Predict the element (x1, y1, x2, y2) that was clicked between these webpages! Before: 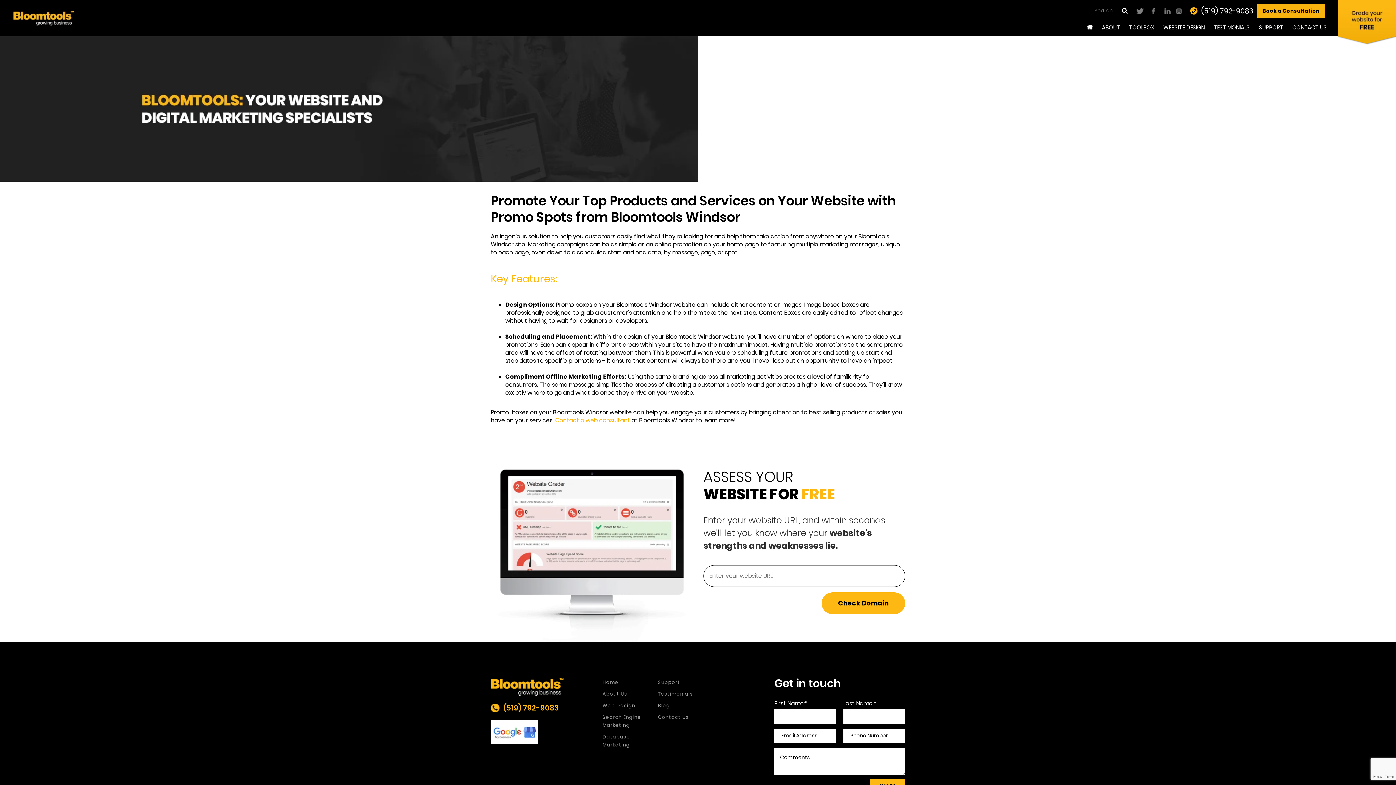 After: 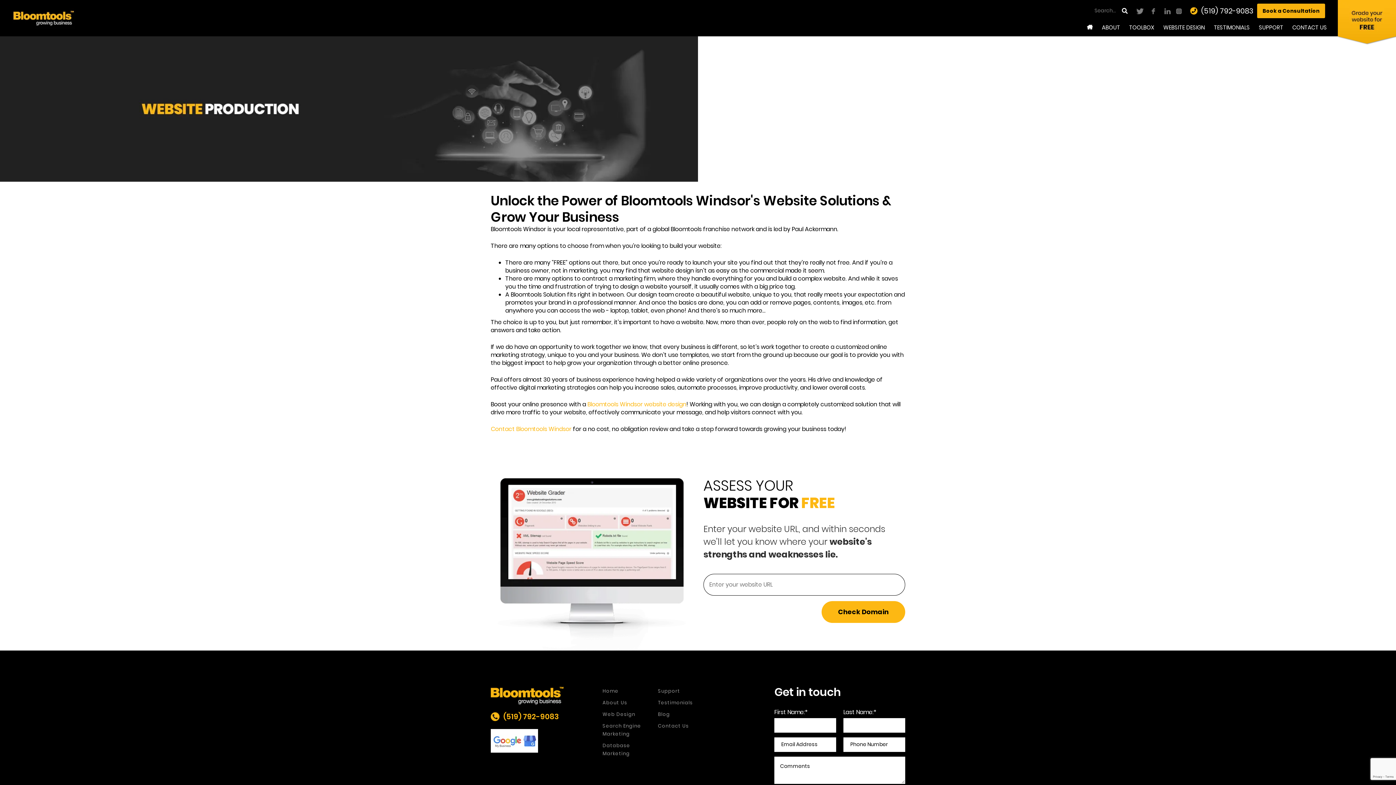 Action: bbox: (602, 690, 627, 697) label: About Us